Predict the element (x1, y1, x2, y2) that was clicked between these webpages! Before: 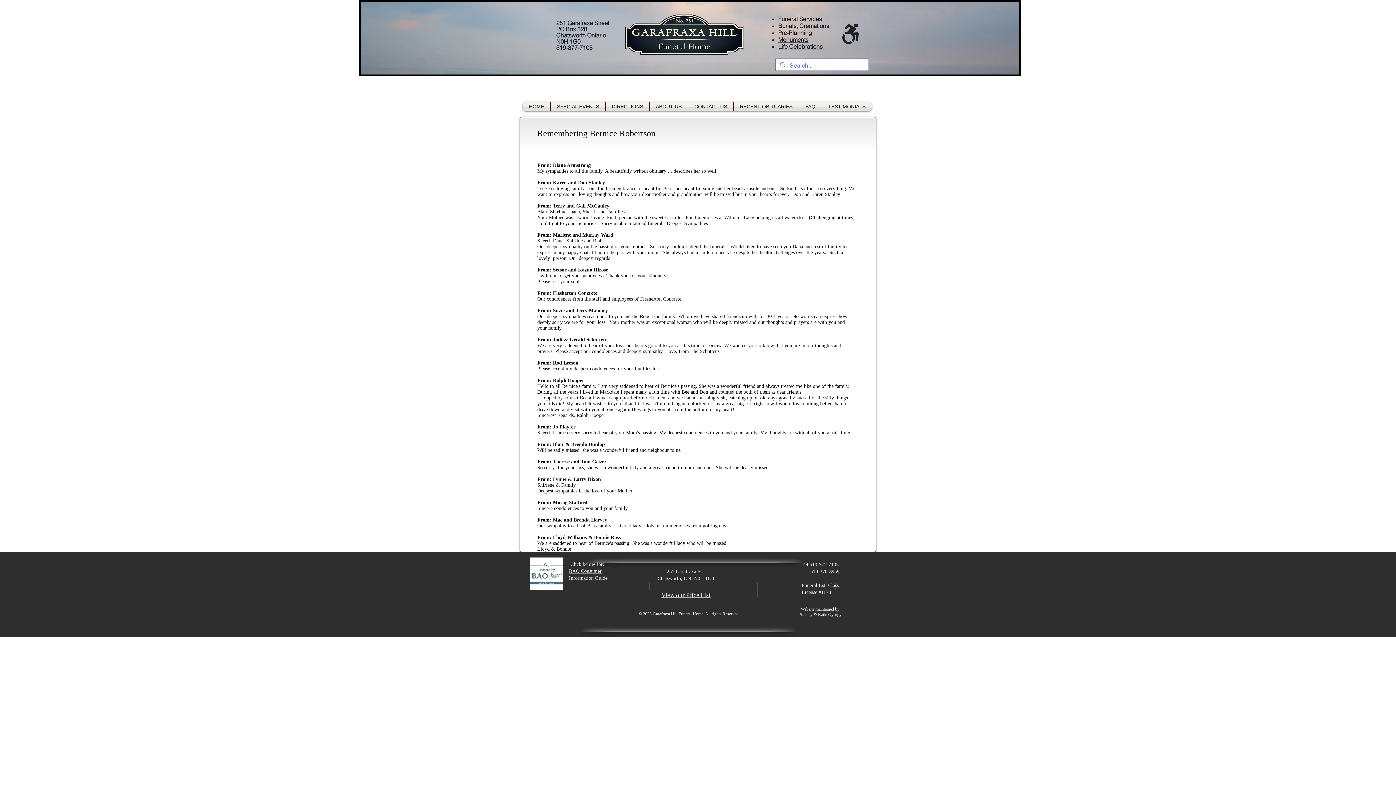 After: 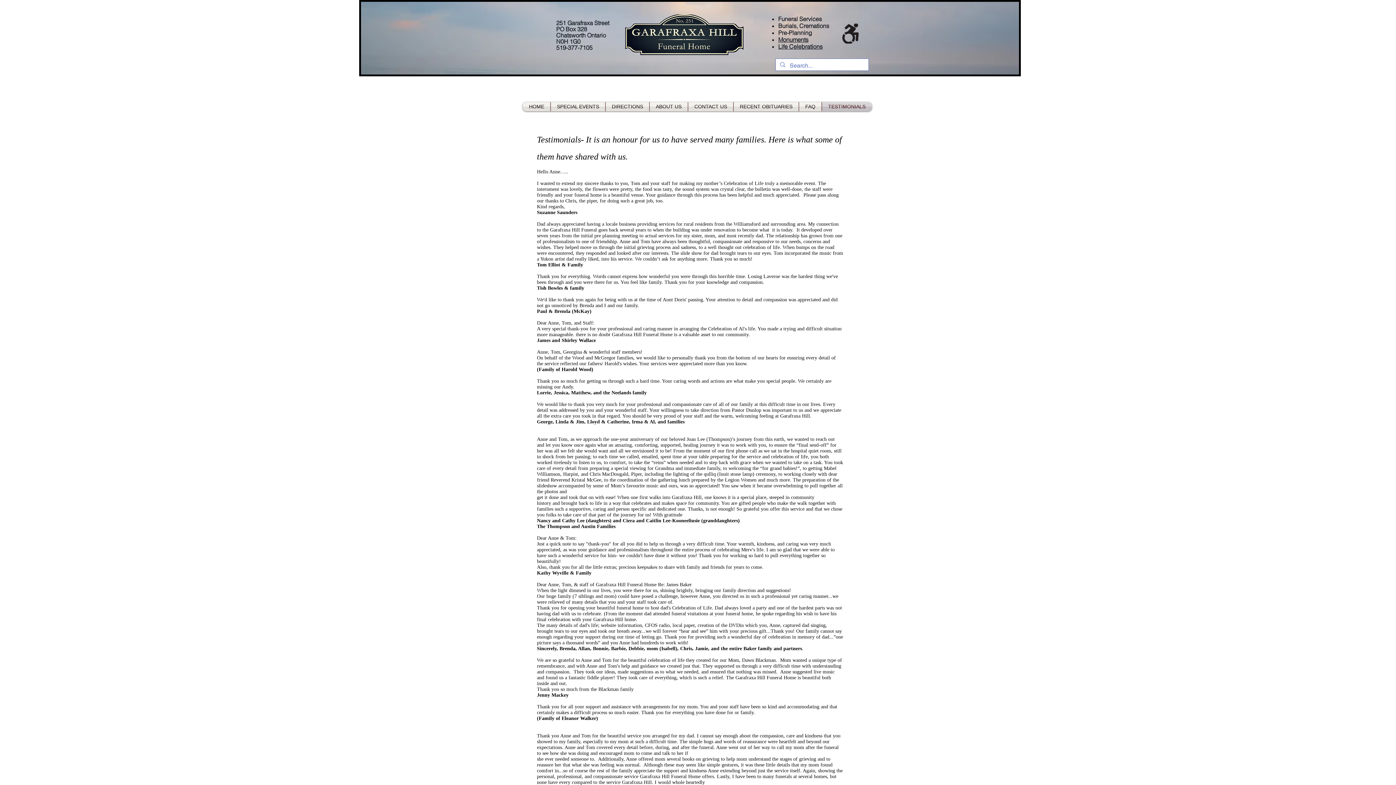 Action: label: TESTIMONIALS bbox: (822, 102, 872, 111)